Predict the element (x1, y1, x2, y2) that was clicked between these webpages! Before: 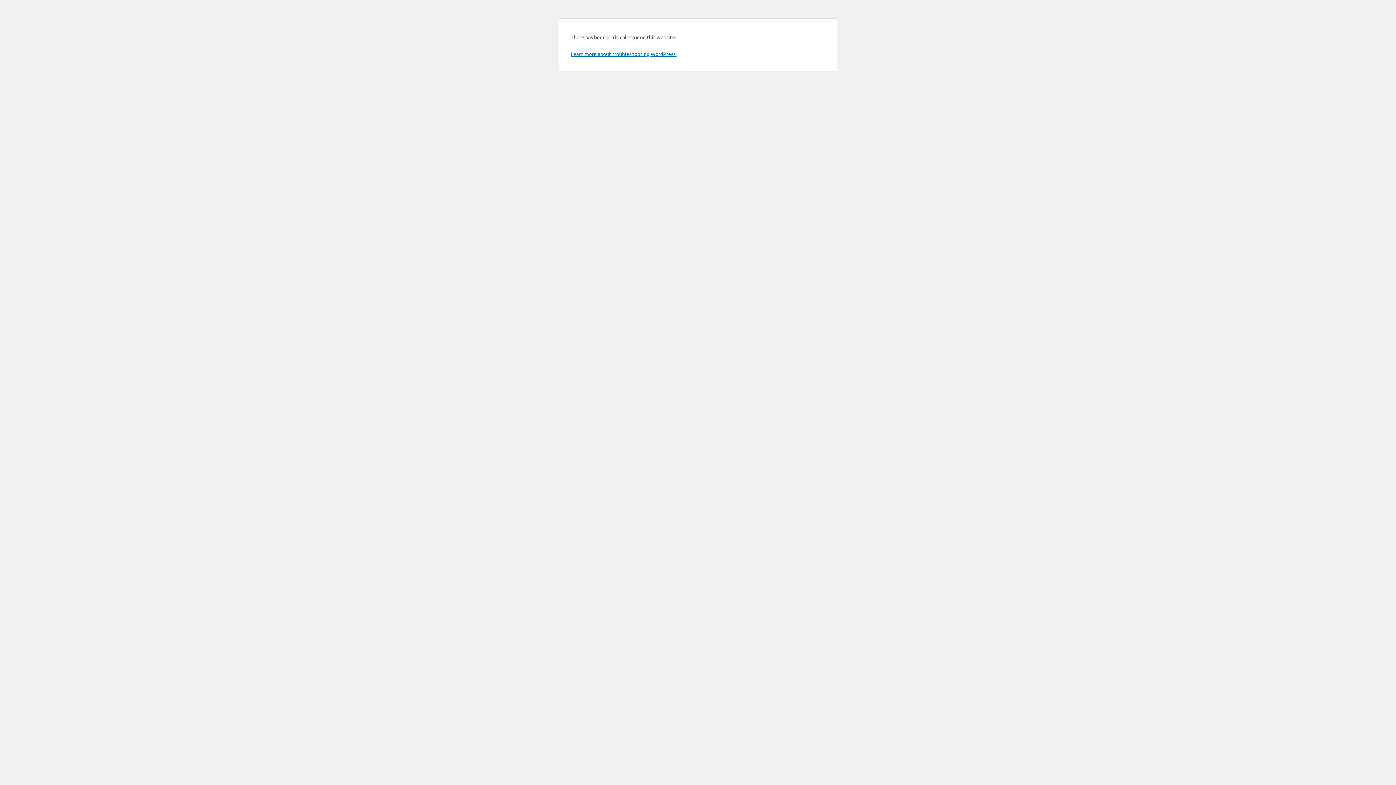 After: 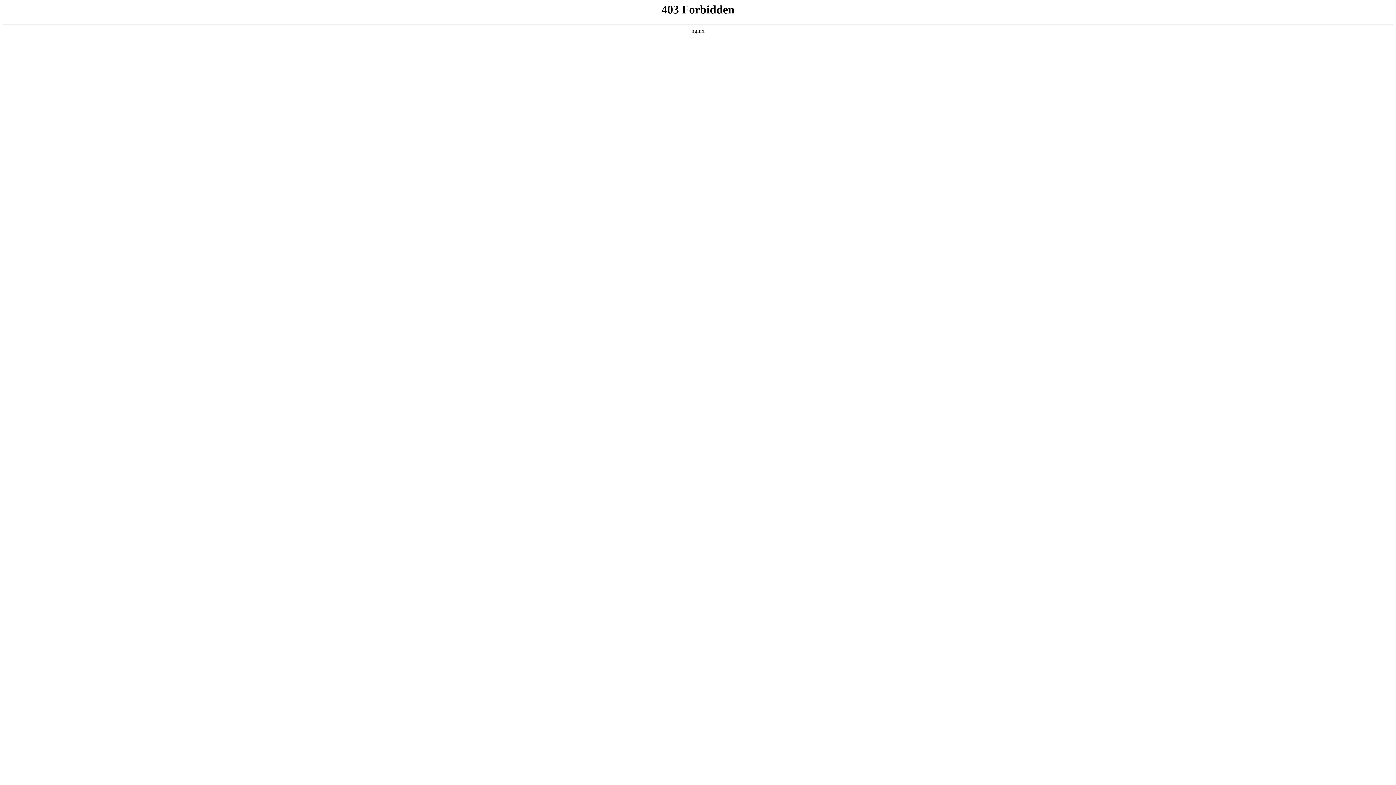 Action: bbox: (570, 50, 676, 57) label: Learn more about troubleshooting WordPress.